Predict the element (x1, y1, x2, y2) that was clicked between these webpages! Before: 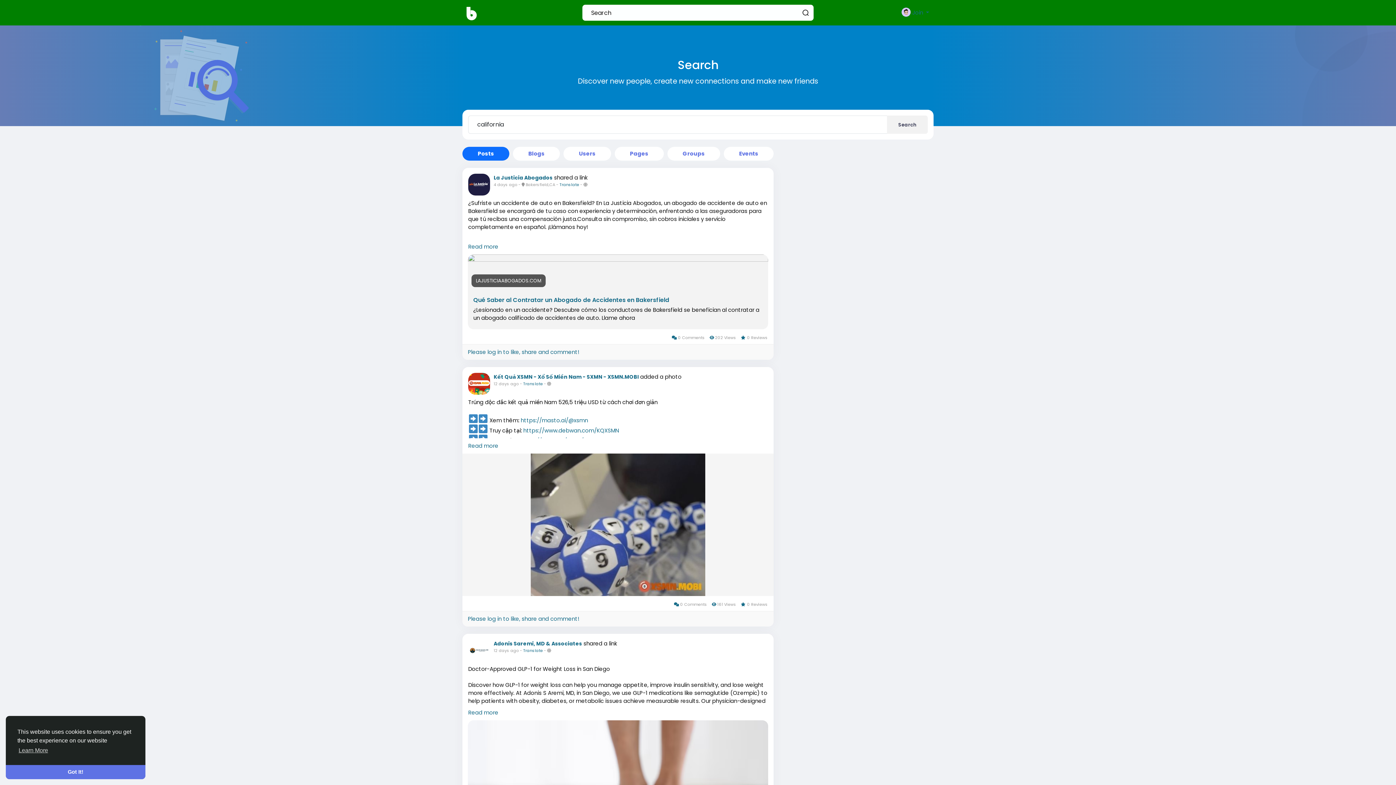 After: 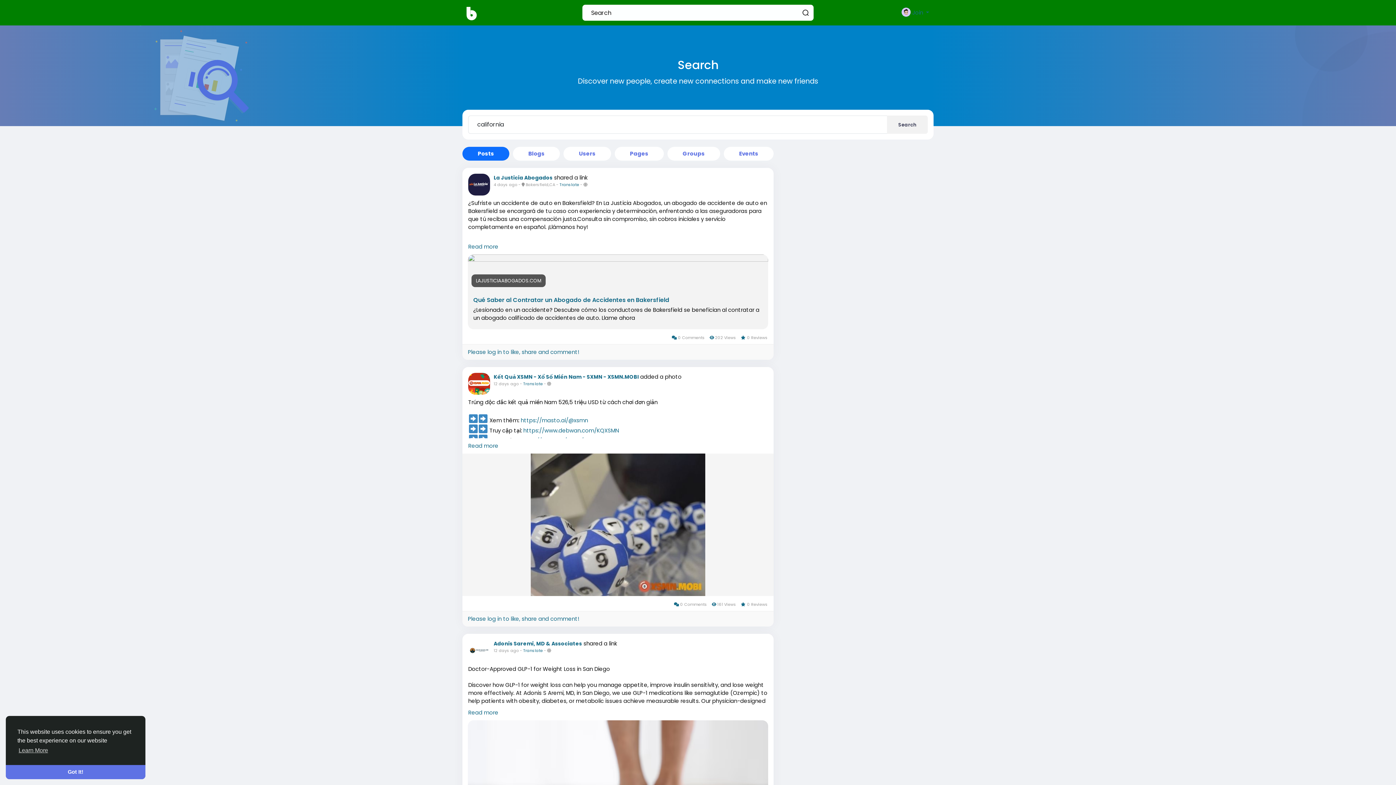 Action: bbox: (468, 254, 768, 290) label: LAJUSTICIAABOGADOS.COM